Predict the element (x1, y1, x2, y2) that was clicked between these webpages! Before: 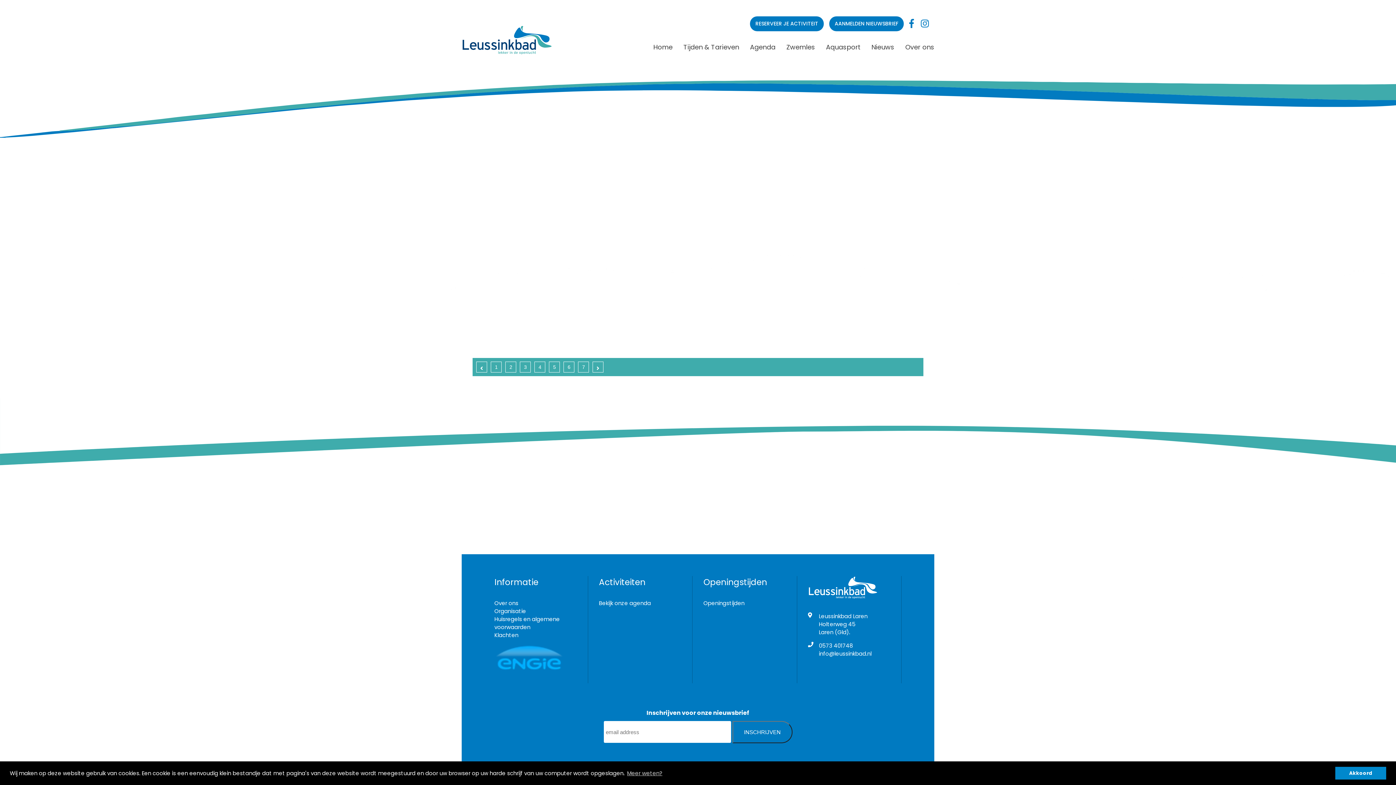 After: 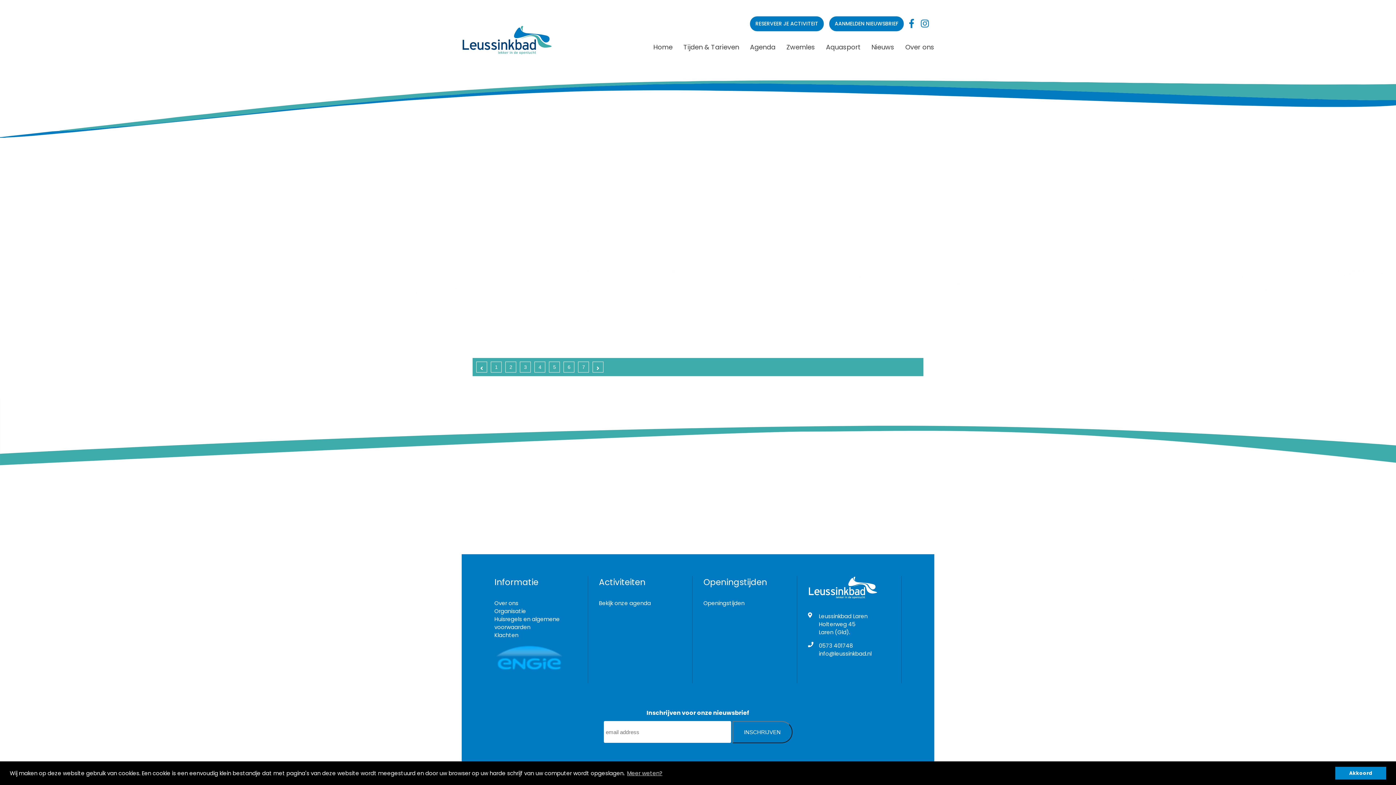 Action: bbox: (476, 361, 490, 372)